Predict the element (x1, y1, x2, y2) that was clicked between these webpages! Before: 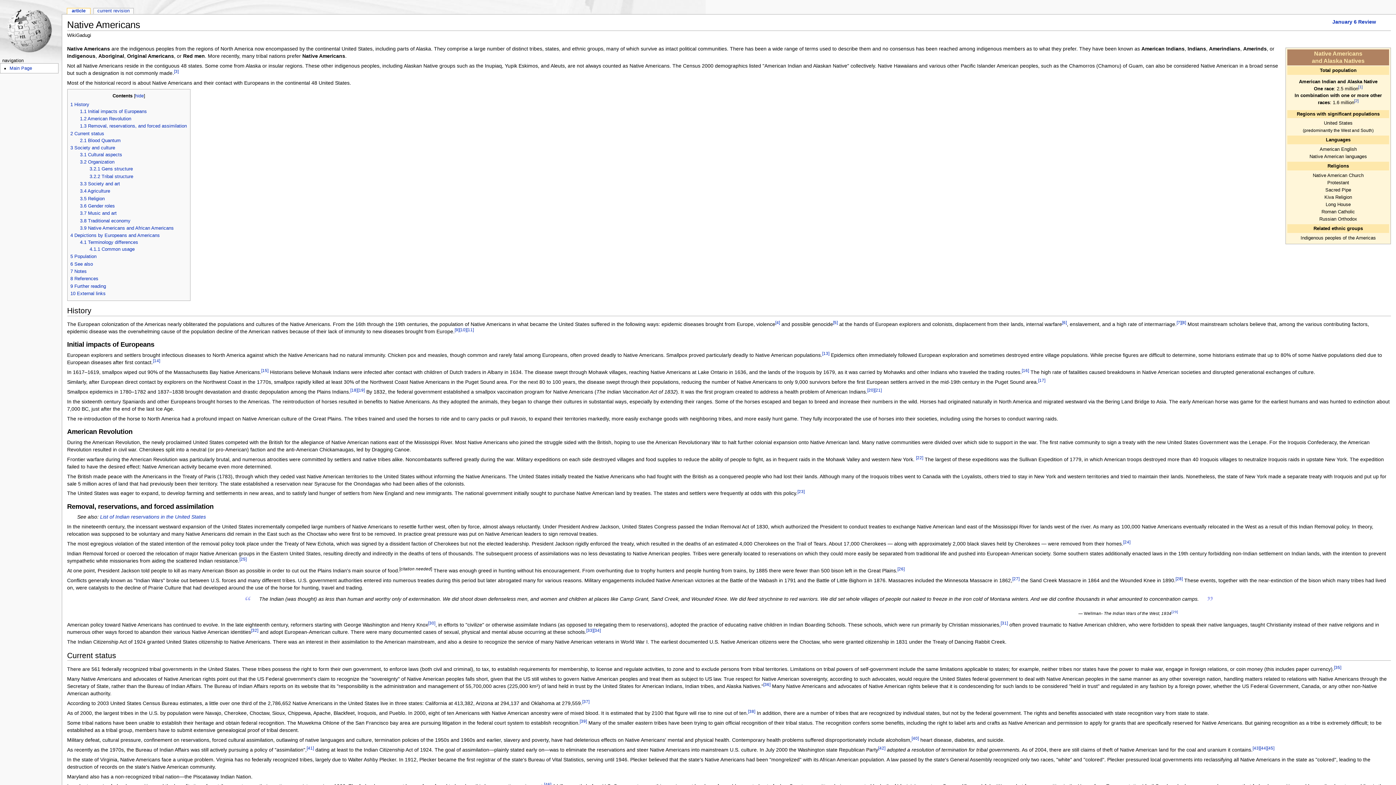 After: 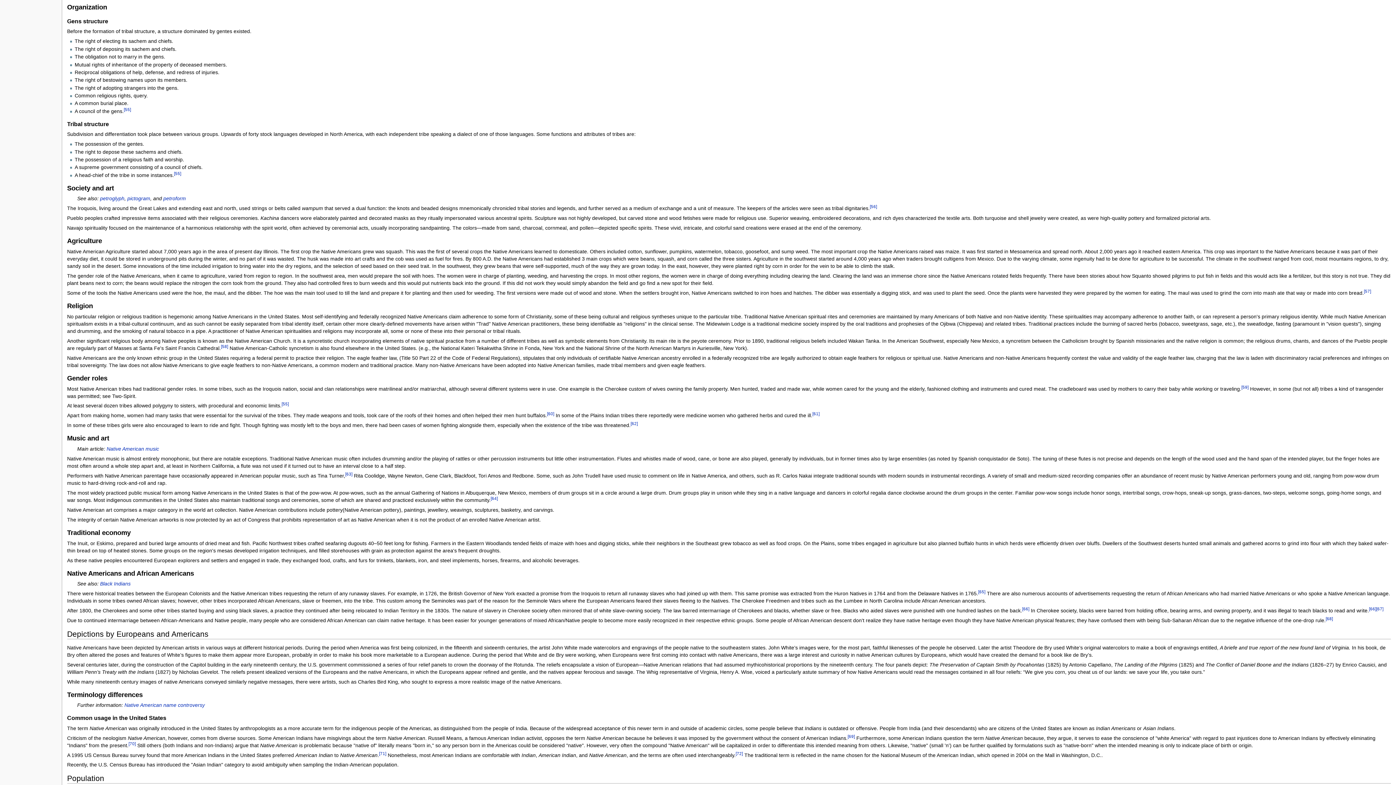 Action: bbox: (80, 159, 114, 164) label: 3.2 Organization